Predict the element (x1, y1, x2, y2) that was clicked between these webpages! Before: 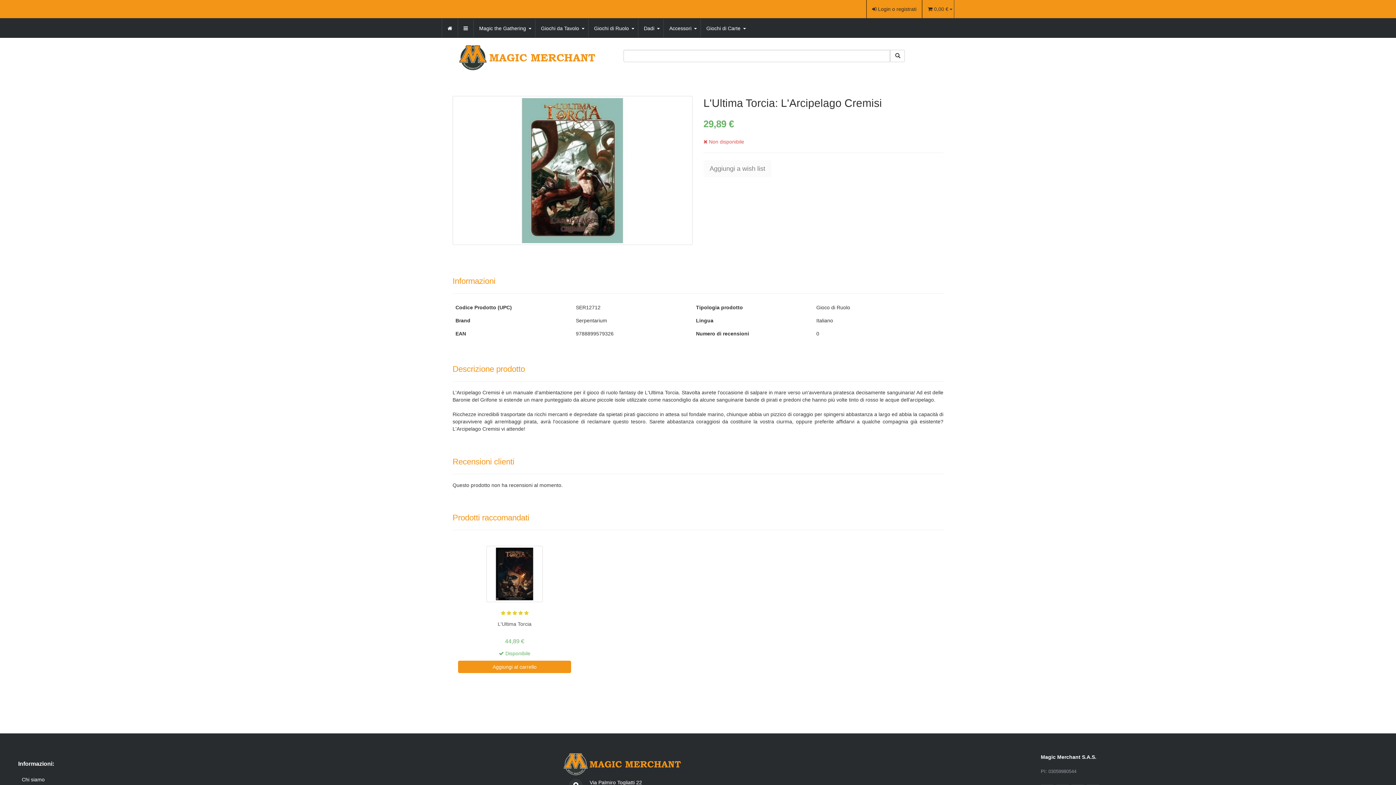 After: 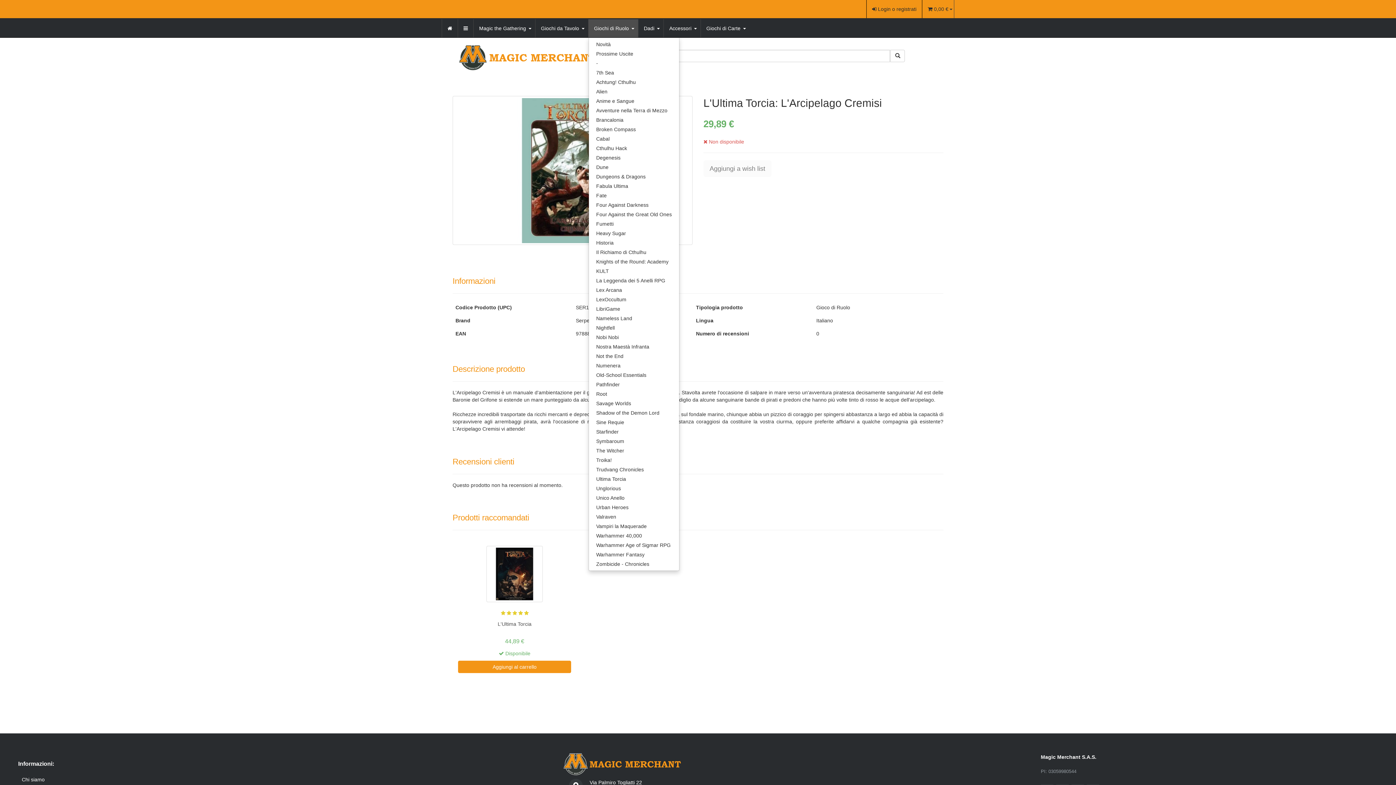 Action: bbox: (629, 19, 638, 37)